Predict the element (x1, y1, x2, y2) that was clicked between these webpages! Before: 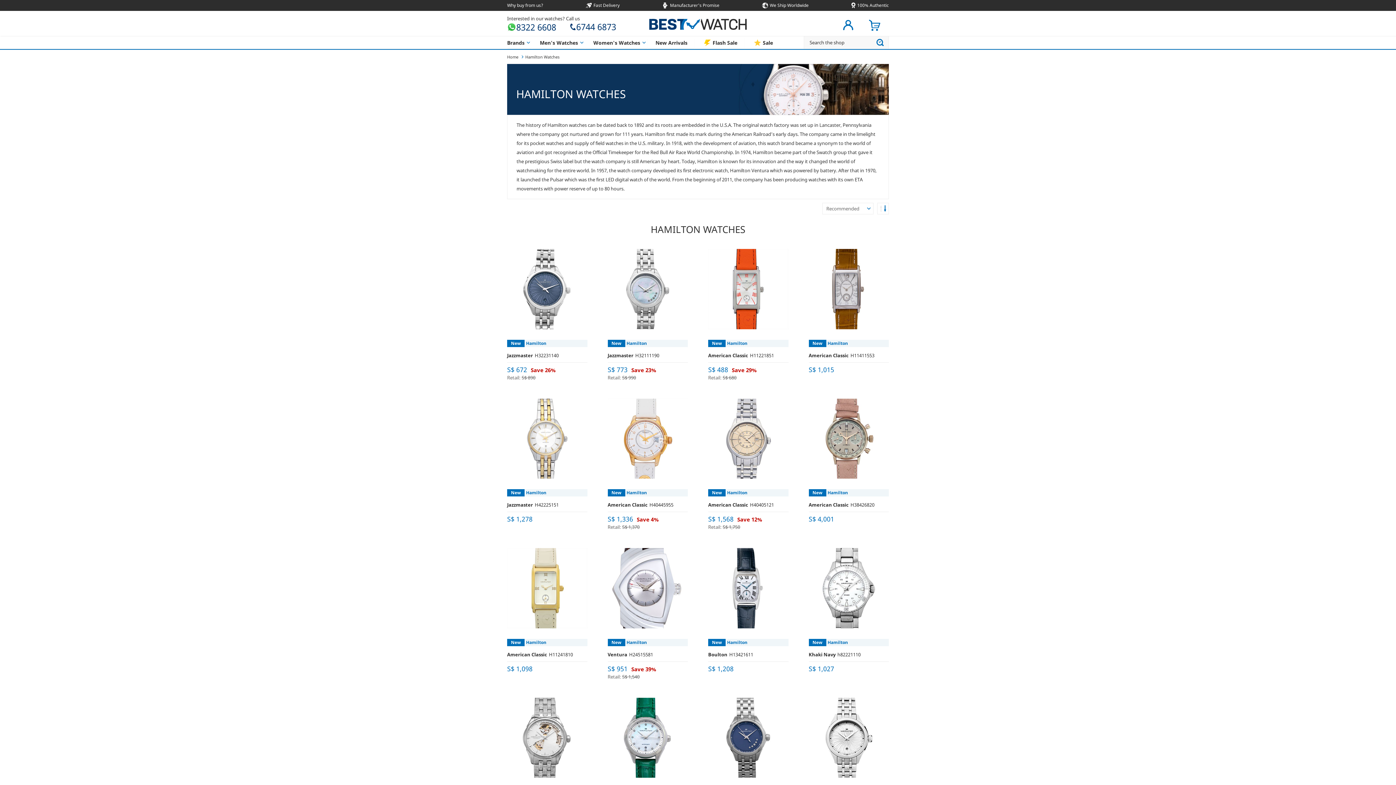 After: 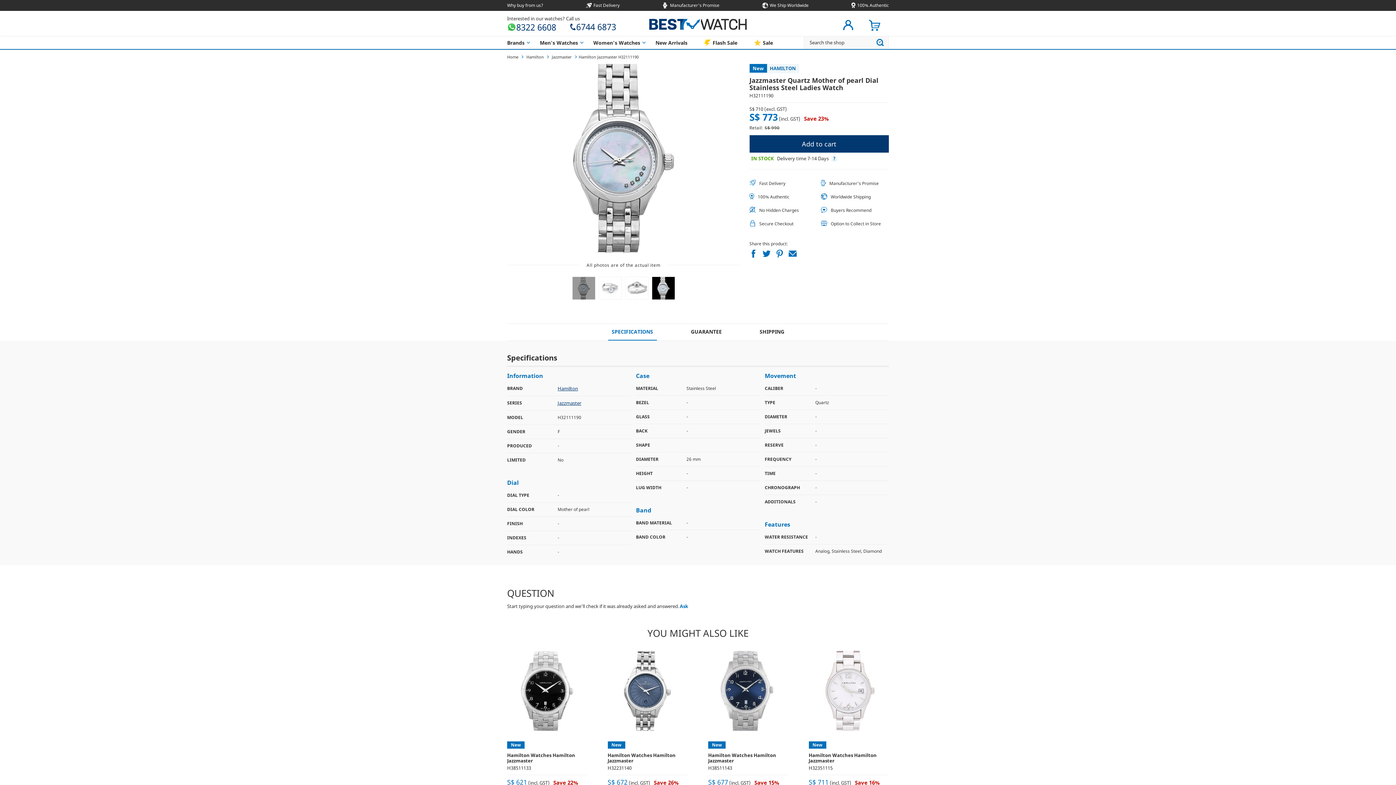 Action: bbox: (607, 339, 688, 358) label: New
Hamilton
Jazzmaster
H32111190